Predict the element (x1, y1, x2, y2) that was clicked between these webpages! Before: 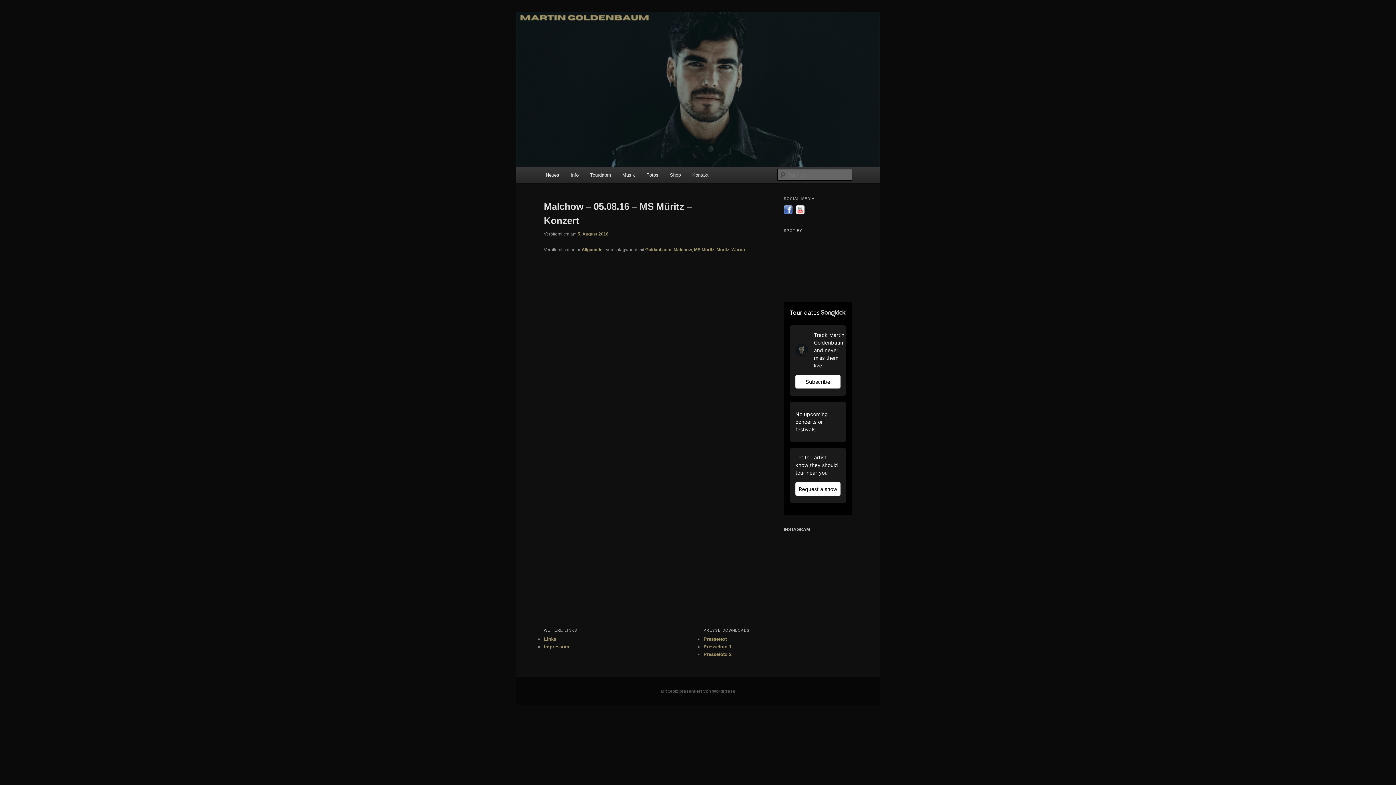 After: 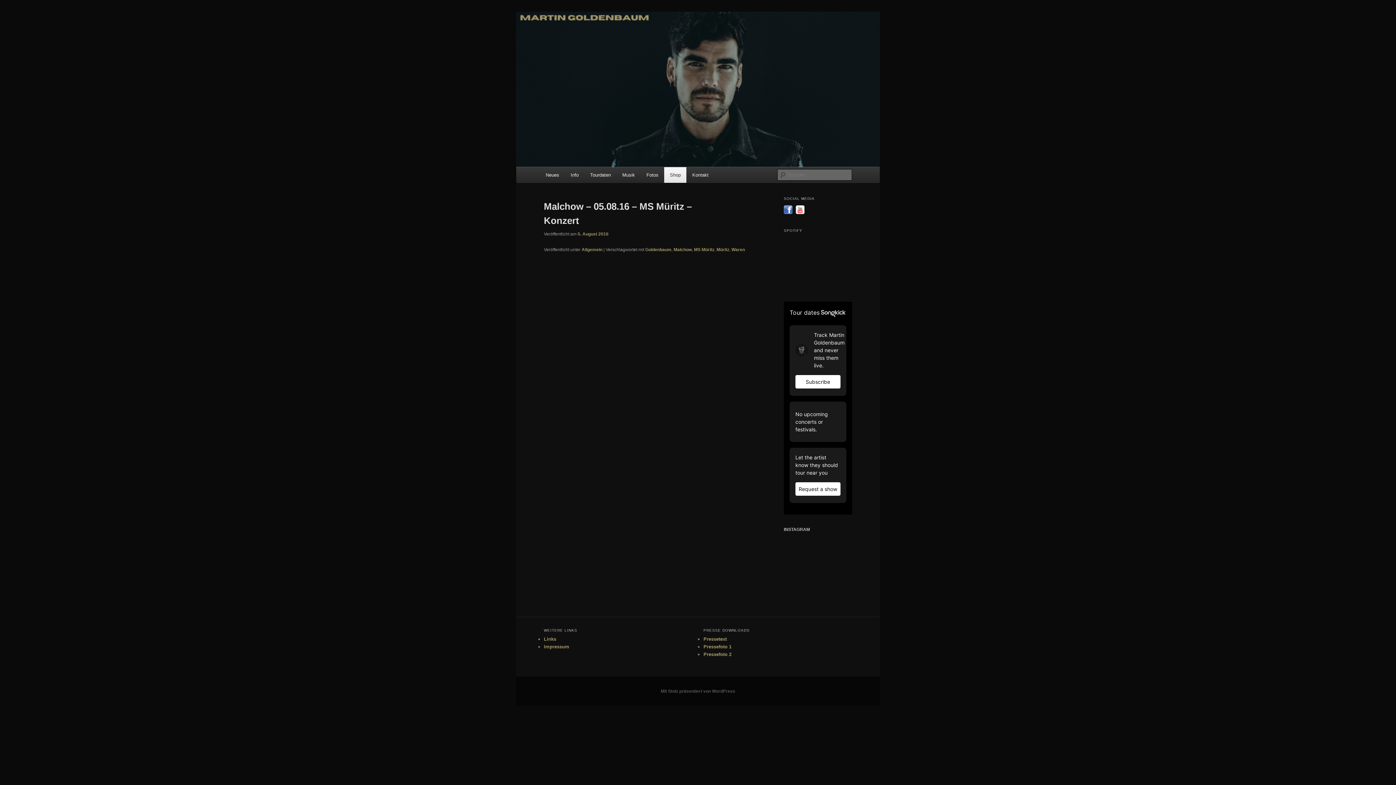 Action: bbox: (664, 167, 686, 182) label: Shop